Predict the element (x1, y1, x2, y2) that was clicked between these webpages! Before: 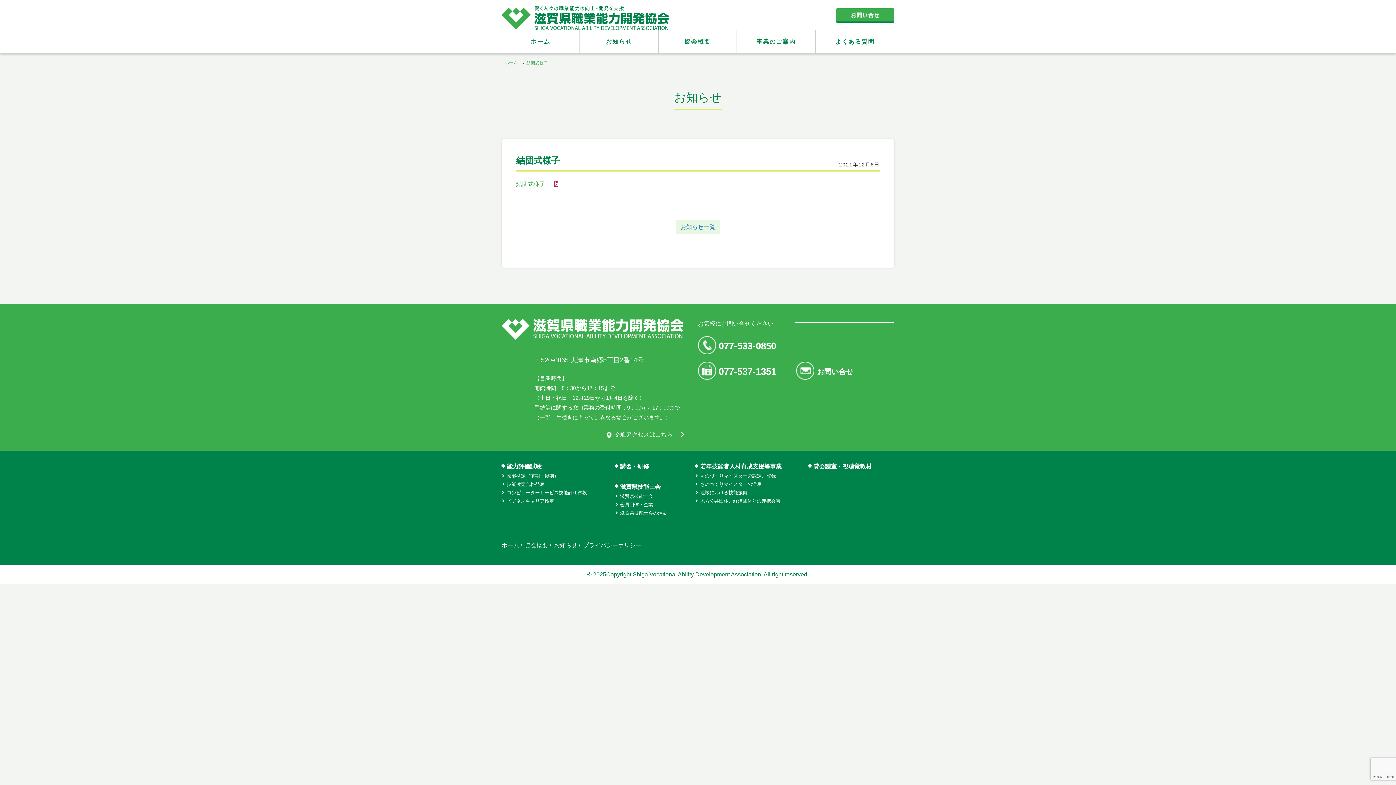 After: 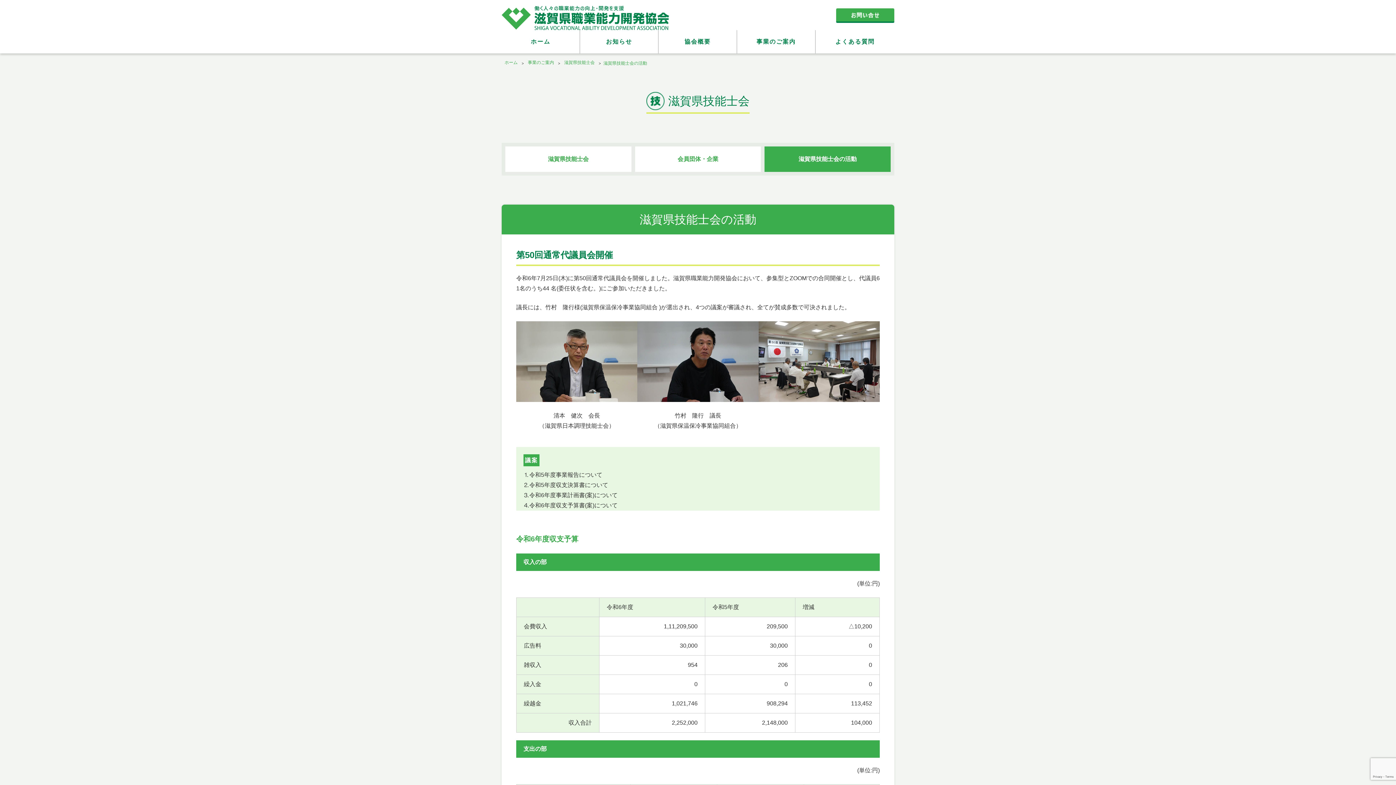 Action: label: 滋賀県技能士会の活動 bbox: (615, 508, 695, 517)